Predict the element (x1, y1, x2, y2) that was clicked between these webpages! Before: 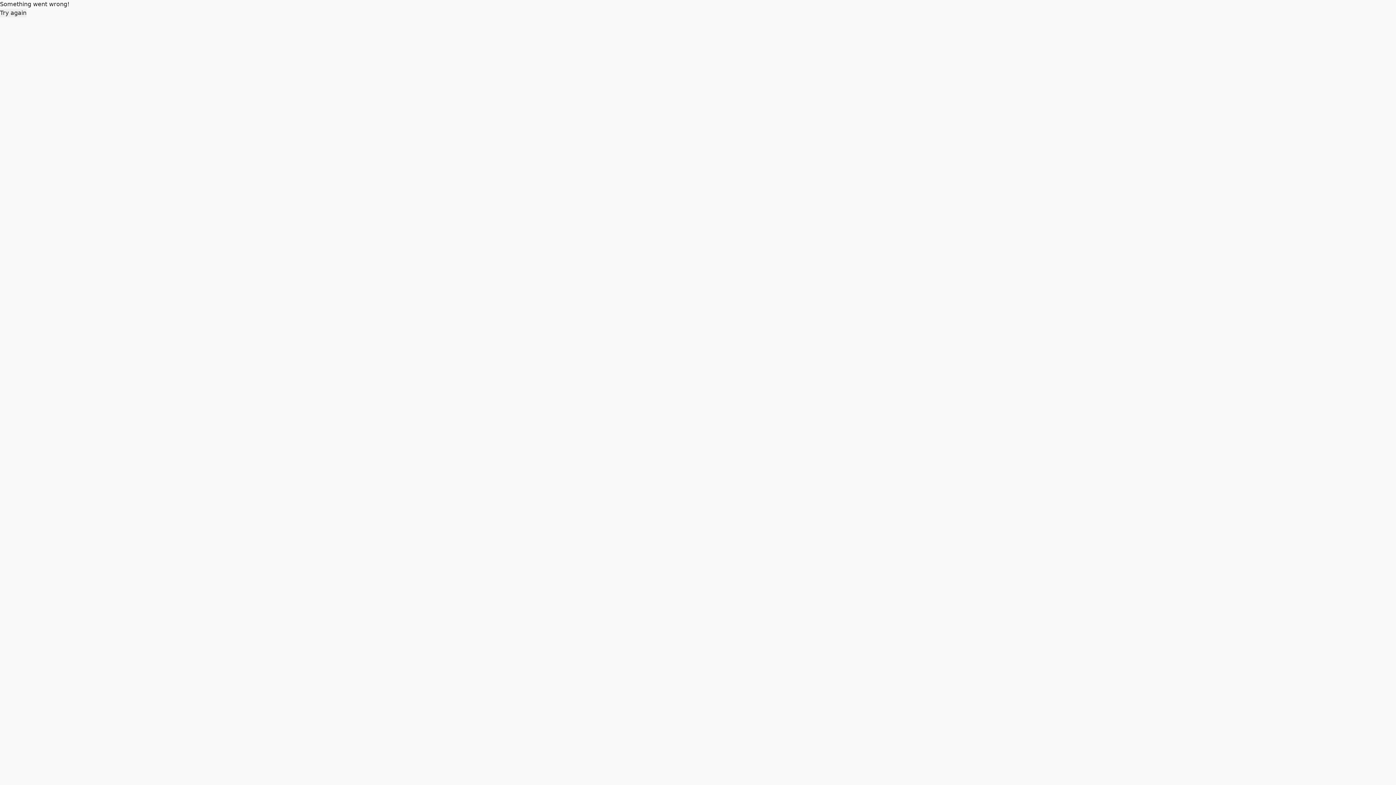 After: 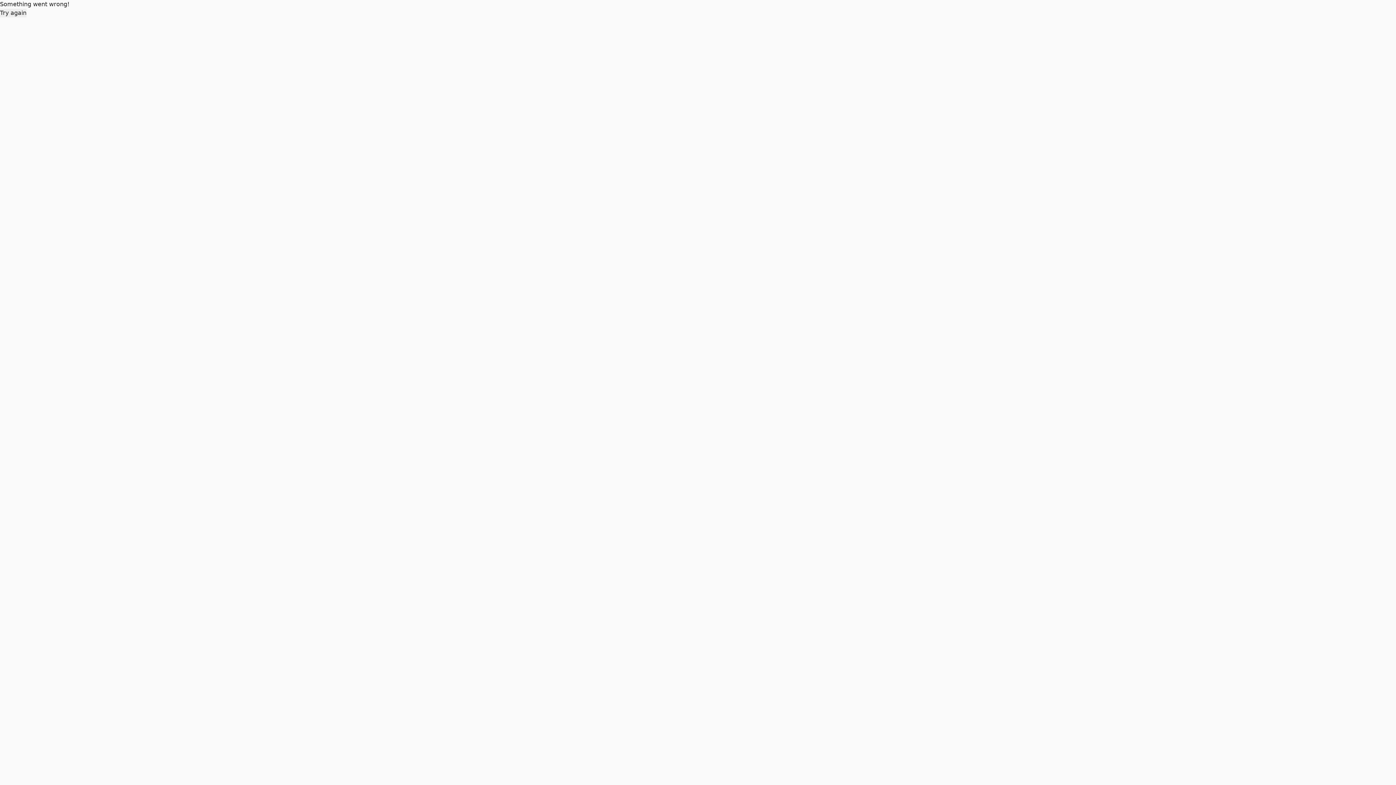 Action: bbox: (0, 8, 26, 17) label: Try again